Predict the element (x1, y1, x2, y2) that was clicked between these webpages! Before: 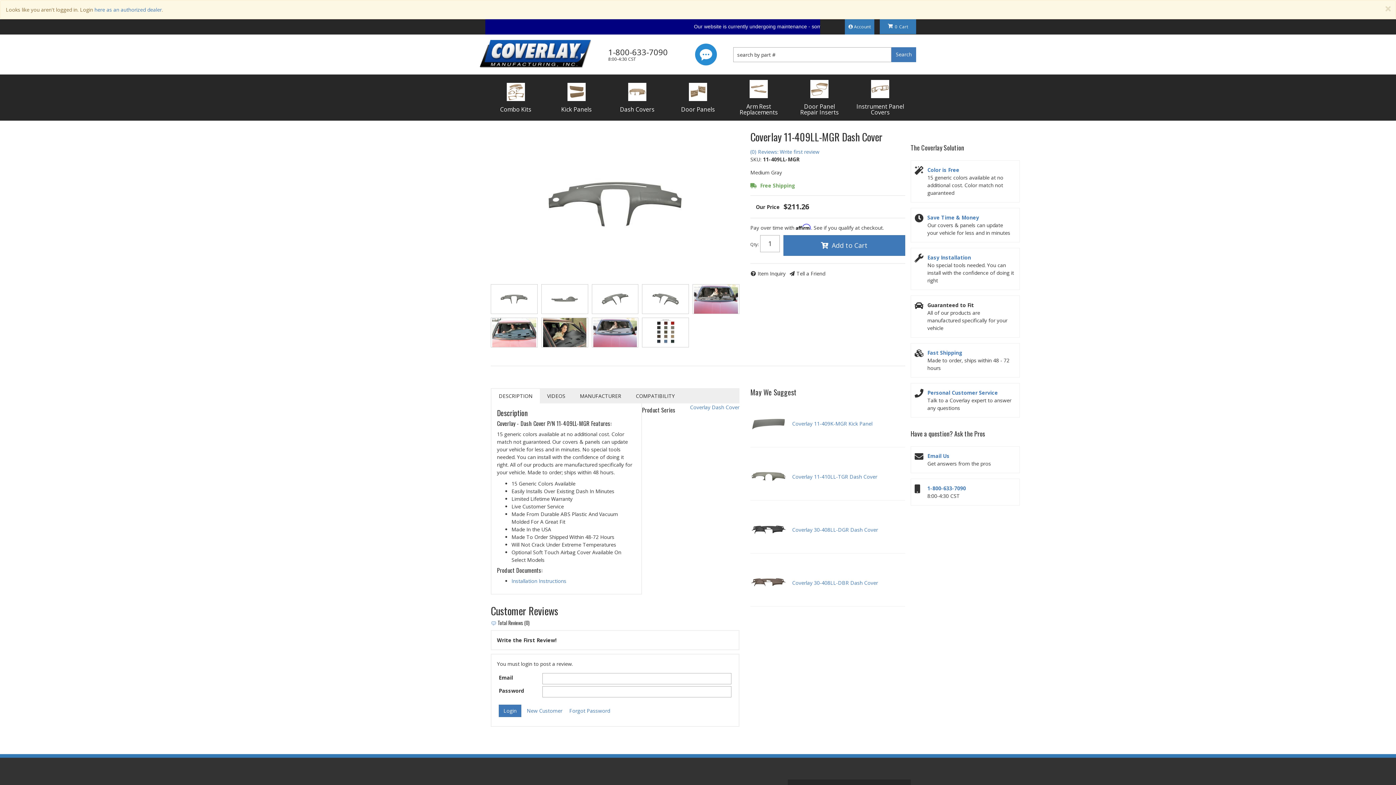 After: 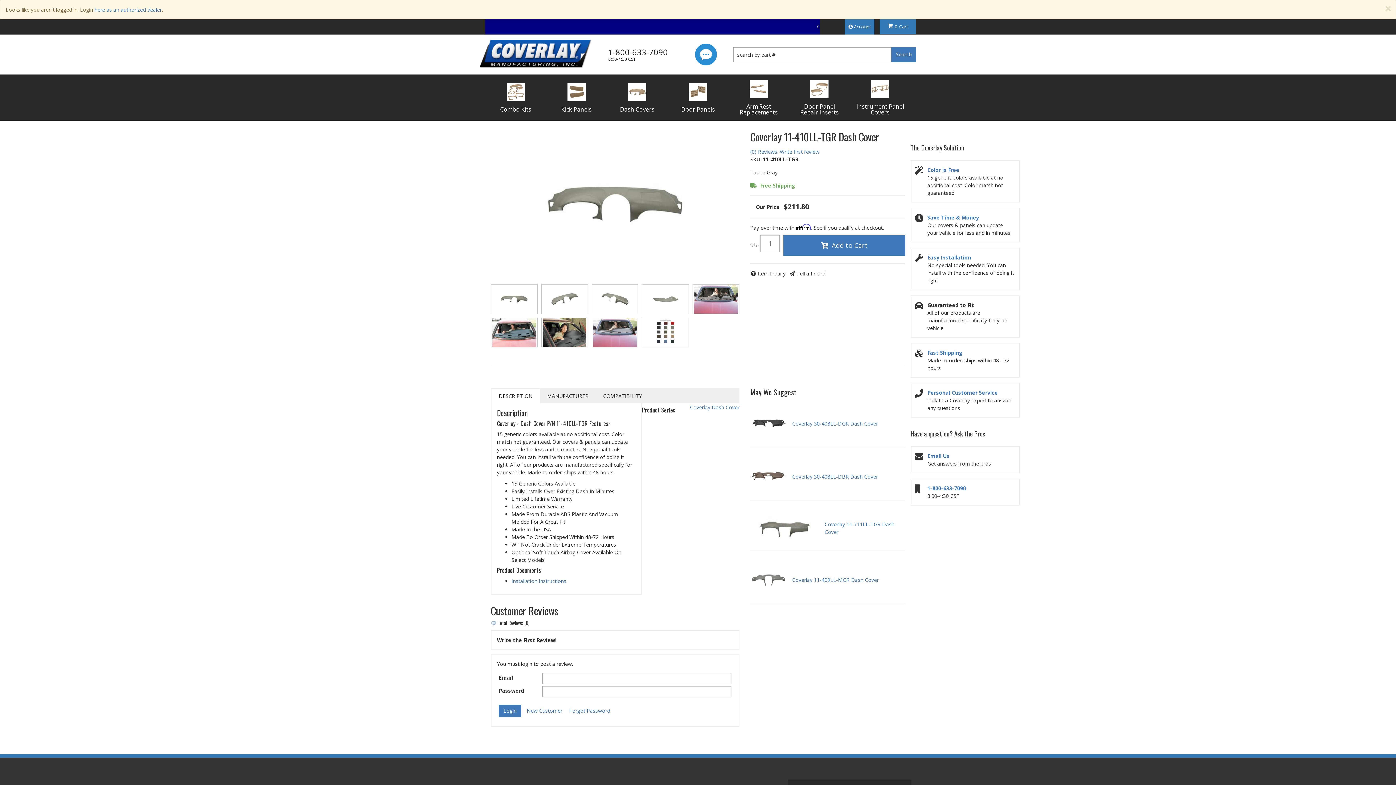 Action: label: Coverlay 11-410LL-TGR Dash Cover bbox: (792, 473, 877, 480)